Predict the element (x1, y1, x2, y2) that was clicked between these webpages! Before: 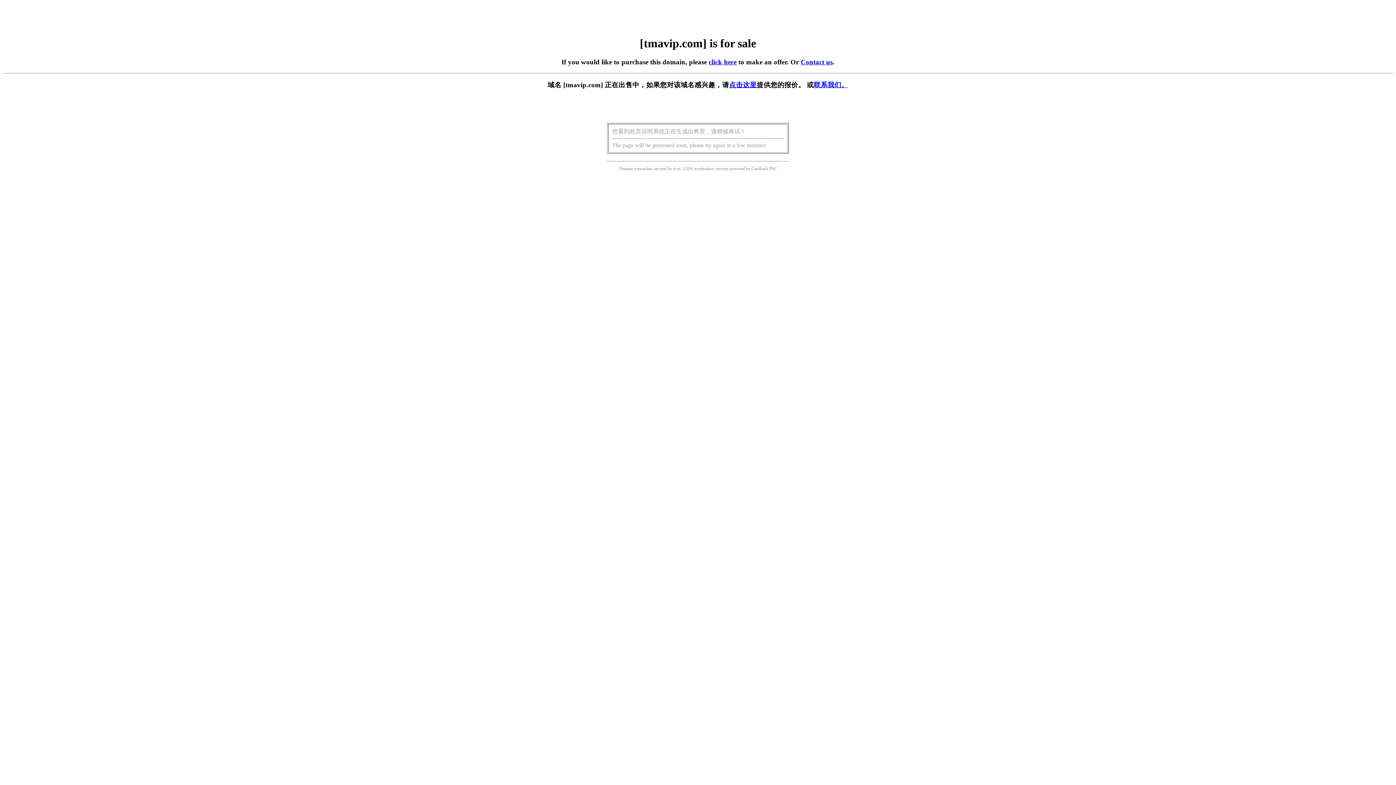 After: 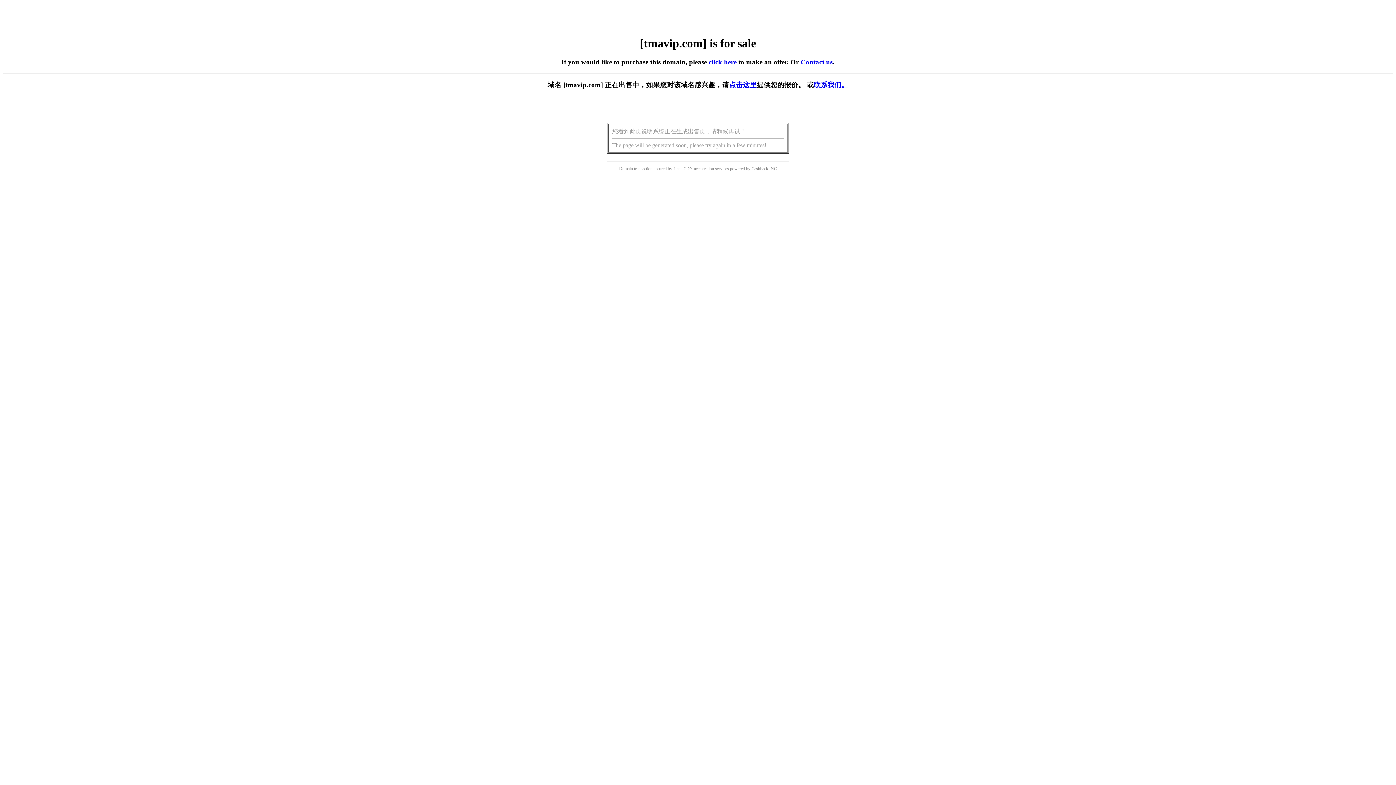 Action: label: 点击这里 bbox: (729, 81, 756, 88)